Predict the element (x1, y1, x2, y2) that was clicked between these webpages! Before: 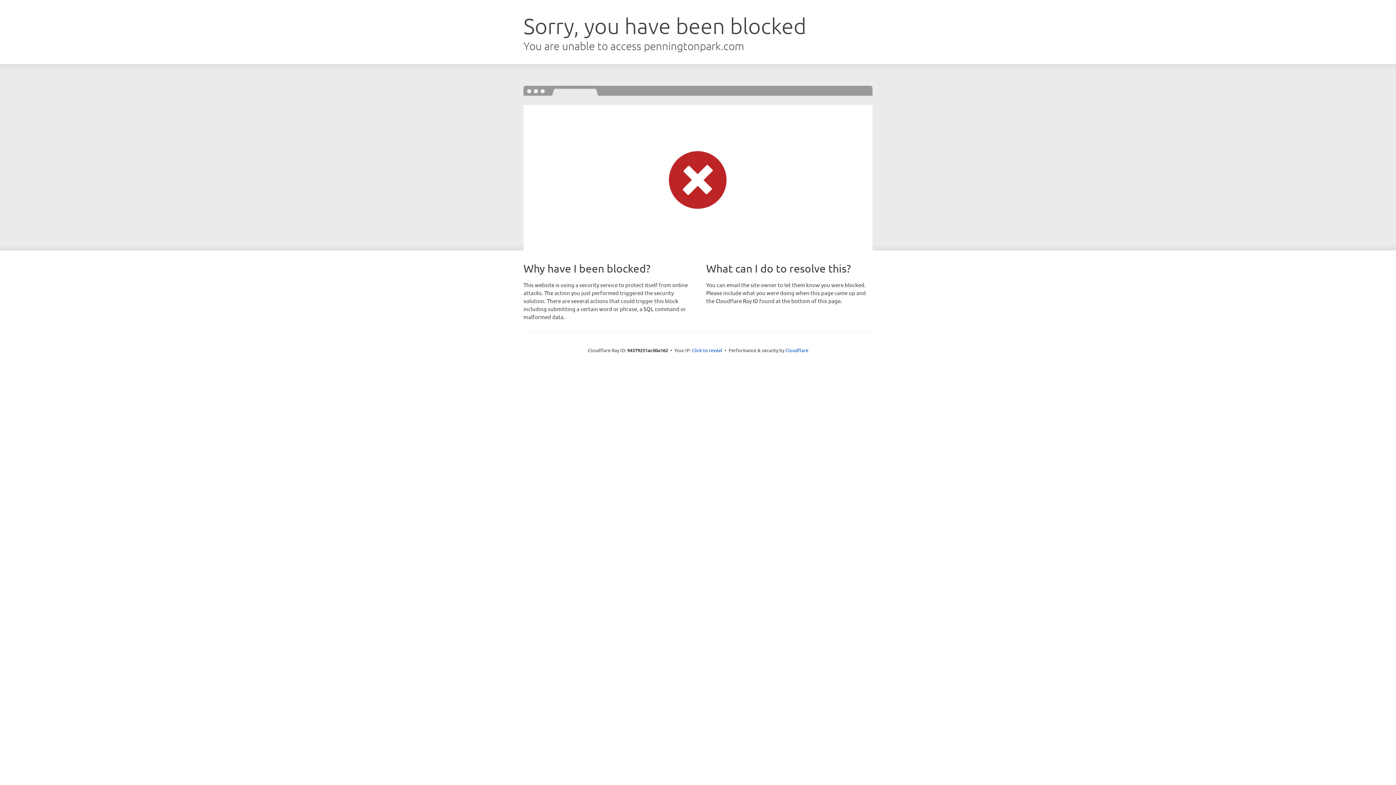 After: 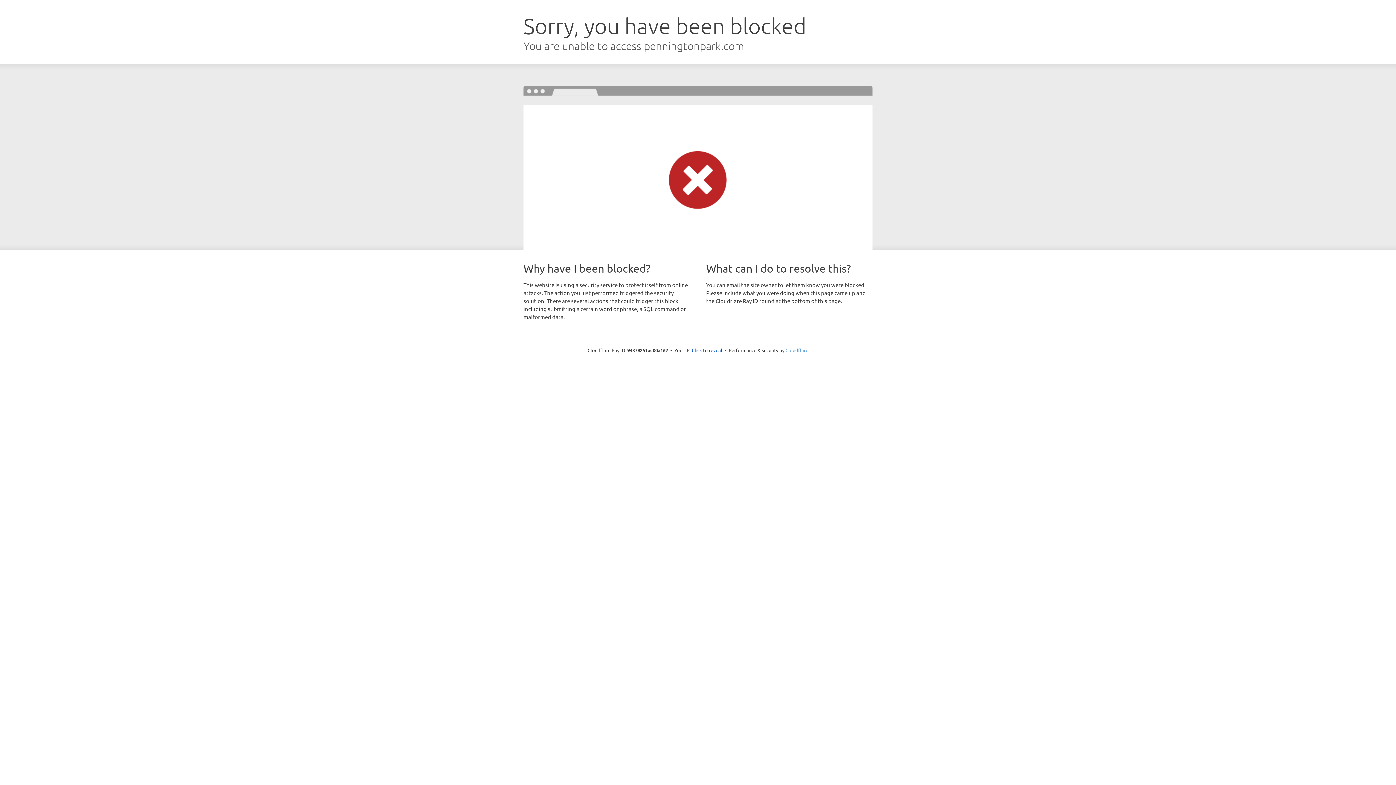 Action: bbox: (785, 347, 808, 353) label: Cloudflare